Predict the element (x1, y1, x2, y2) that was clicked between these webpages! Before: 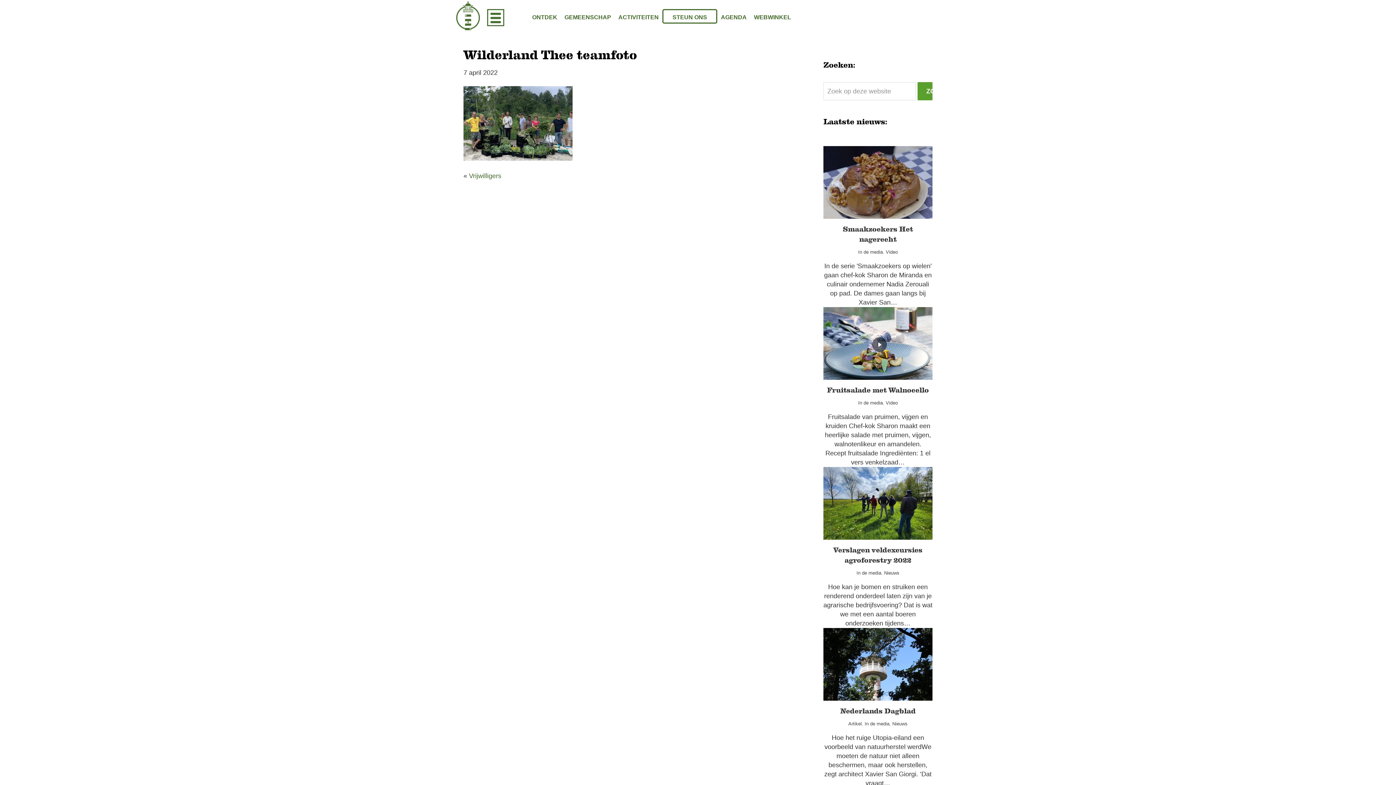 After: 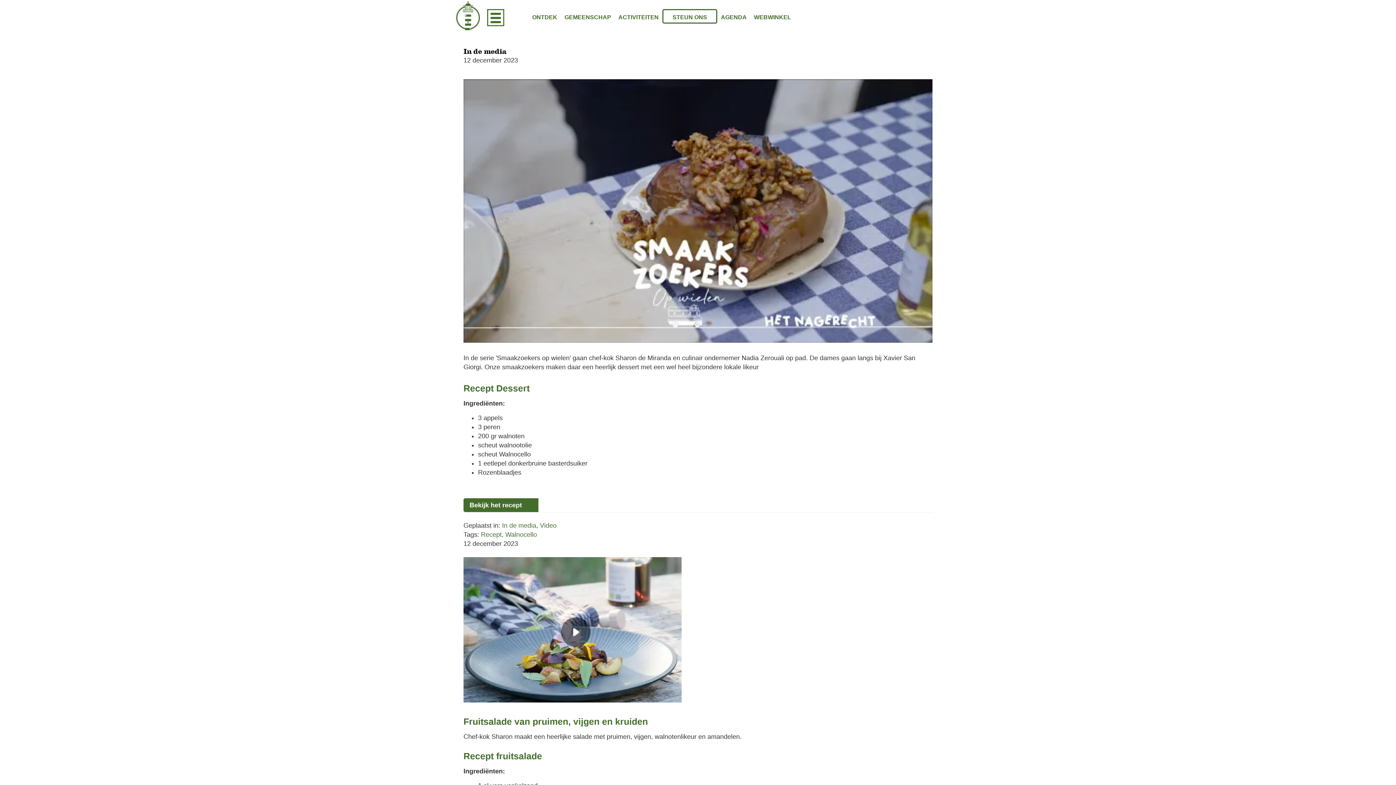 Action: label: In de media bbox: (850, 187, 885, 194)